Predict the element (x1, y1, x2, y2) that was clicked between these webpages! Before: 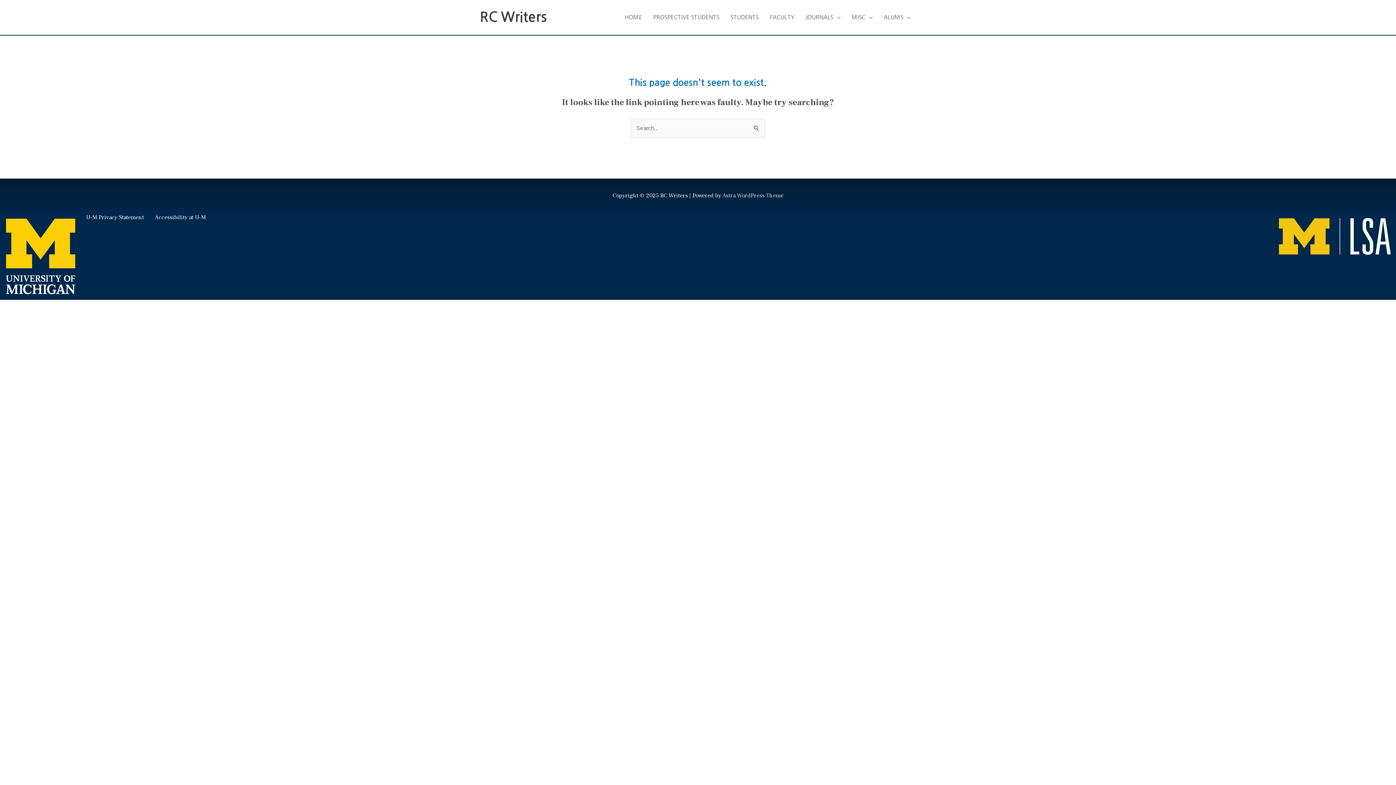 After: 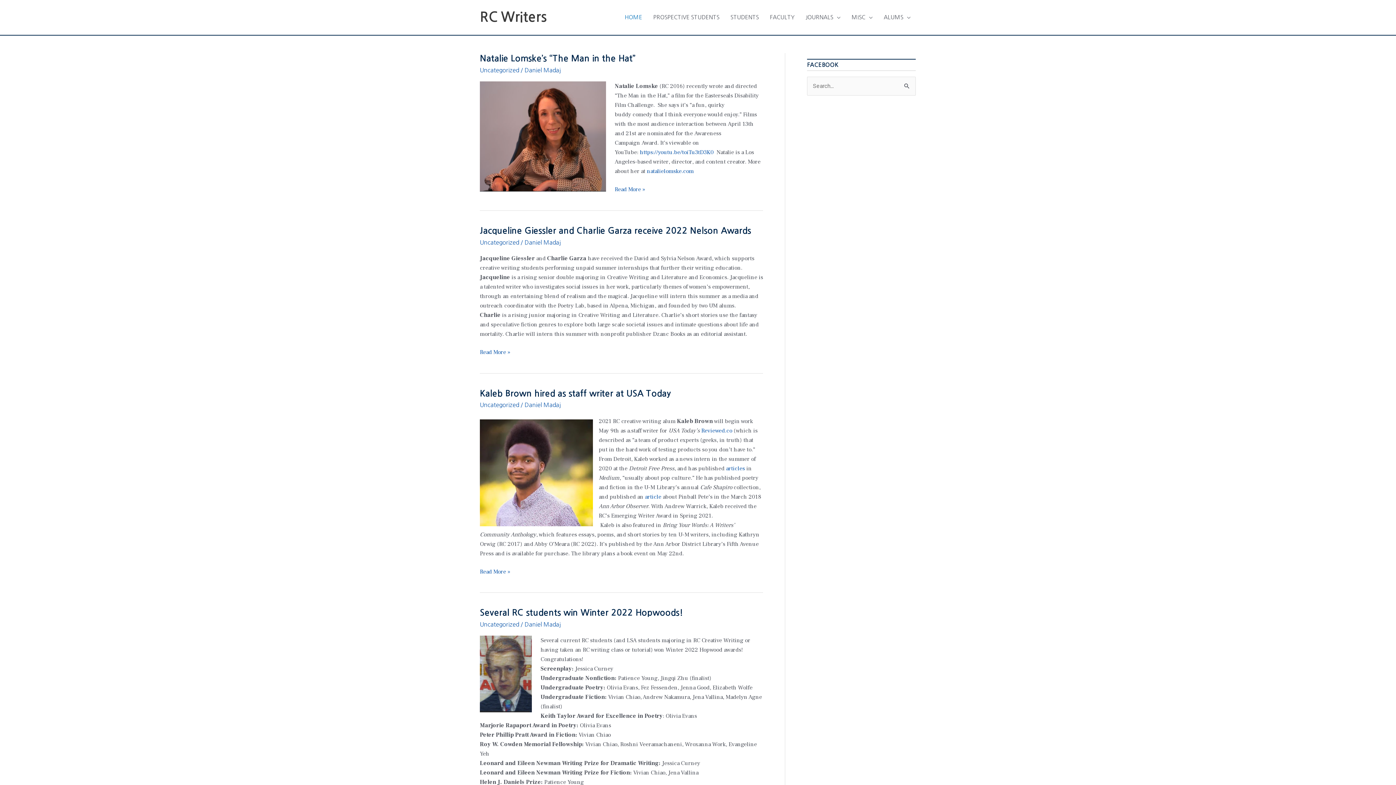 Action: label: RC Writers bbox: (480, 10, 546, 24)